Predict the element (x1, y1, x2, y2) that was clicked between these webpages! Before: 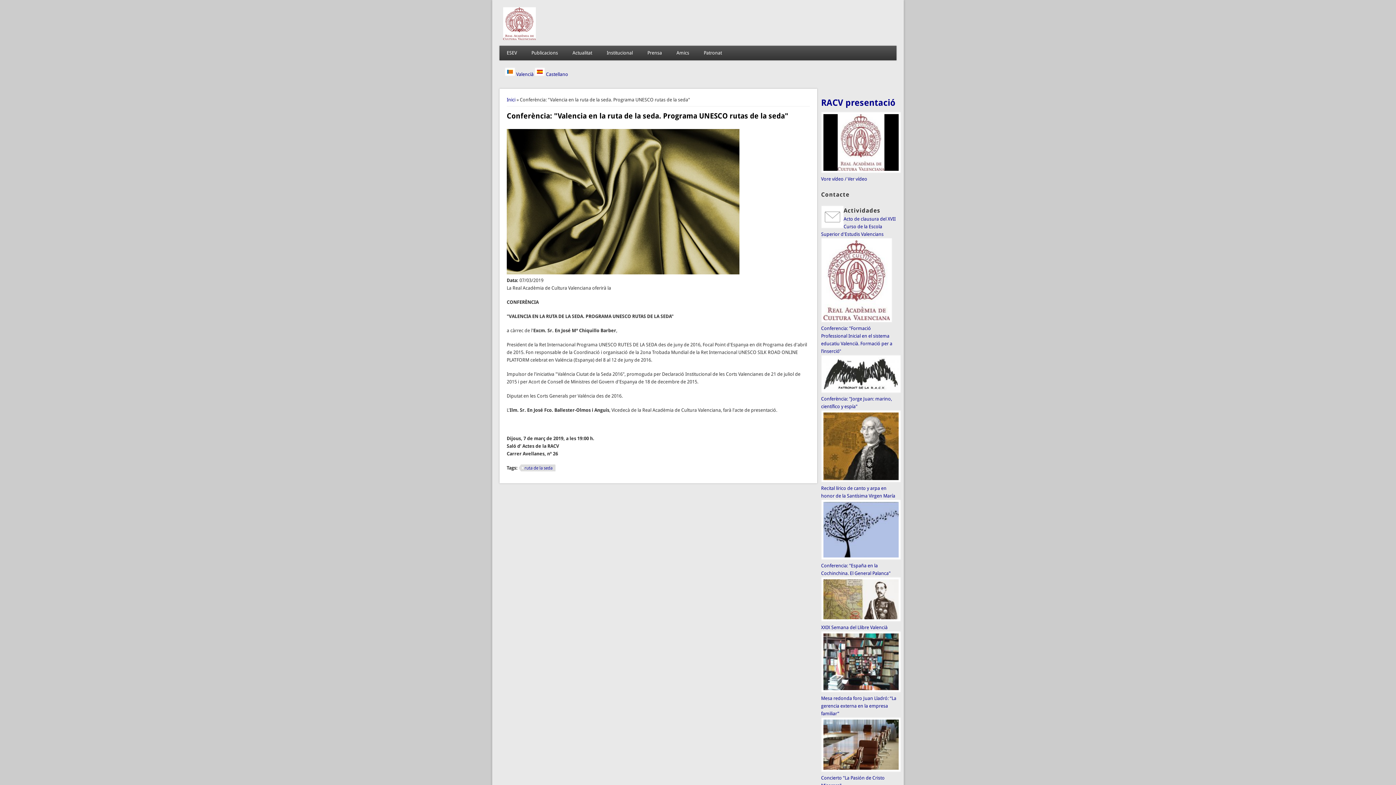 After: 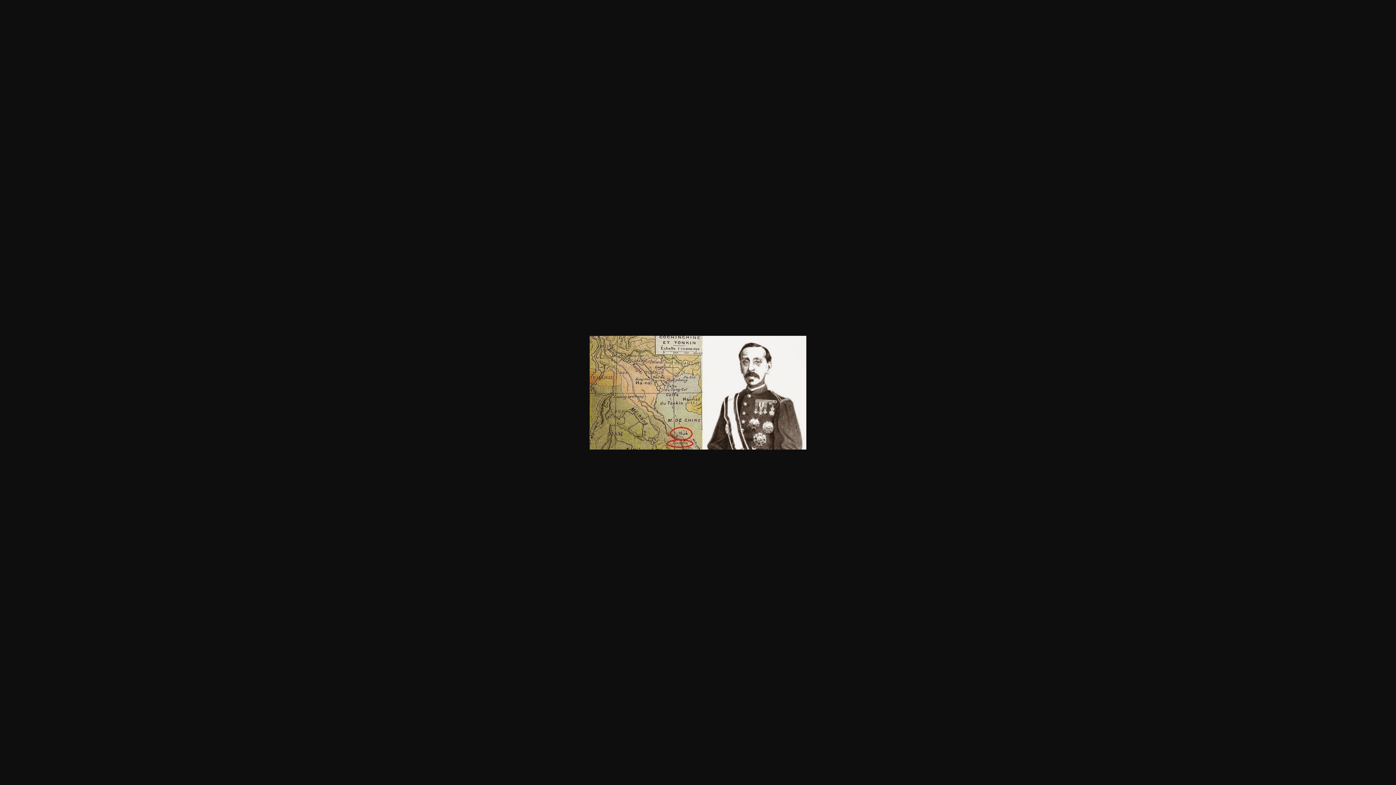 Action: bbox: (821, 617, 901, 622)